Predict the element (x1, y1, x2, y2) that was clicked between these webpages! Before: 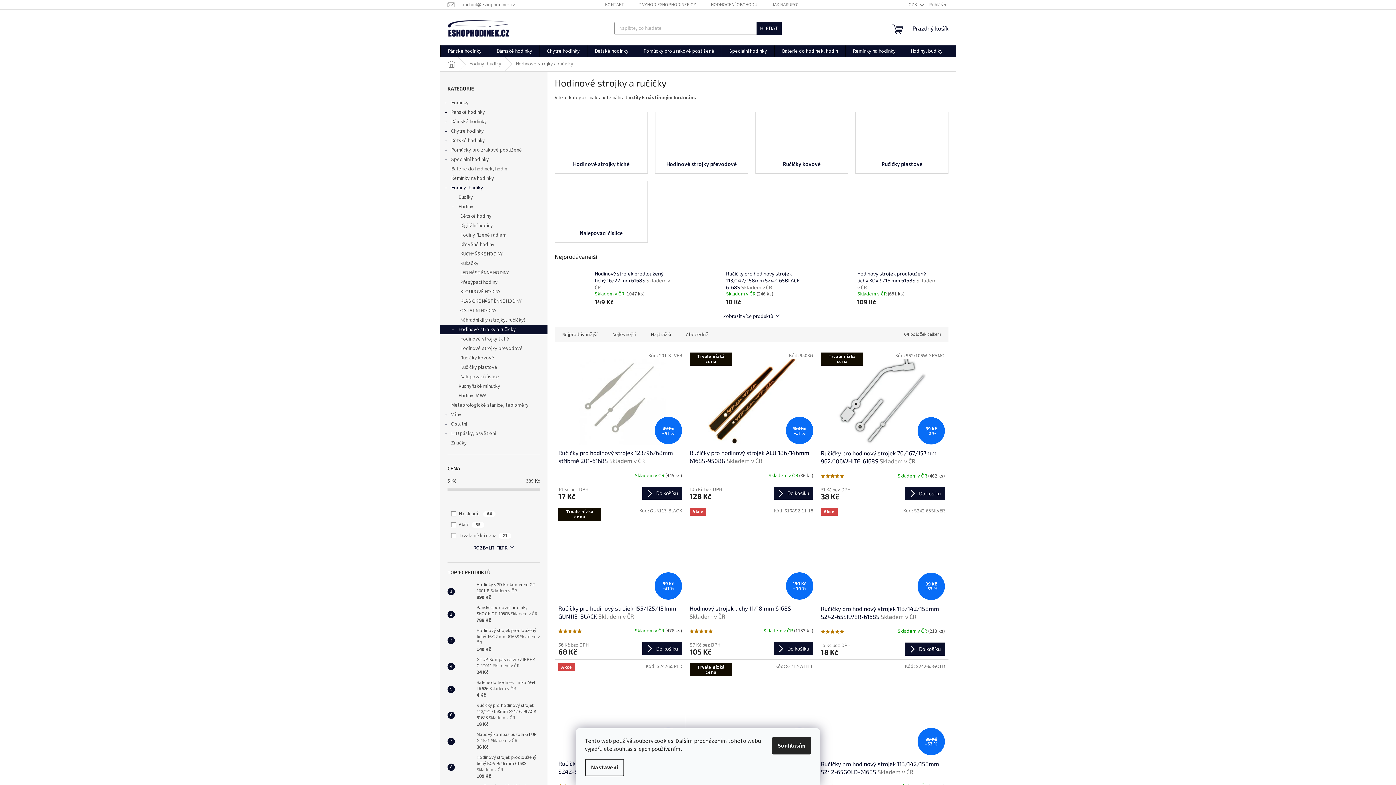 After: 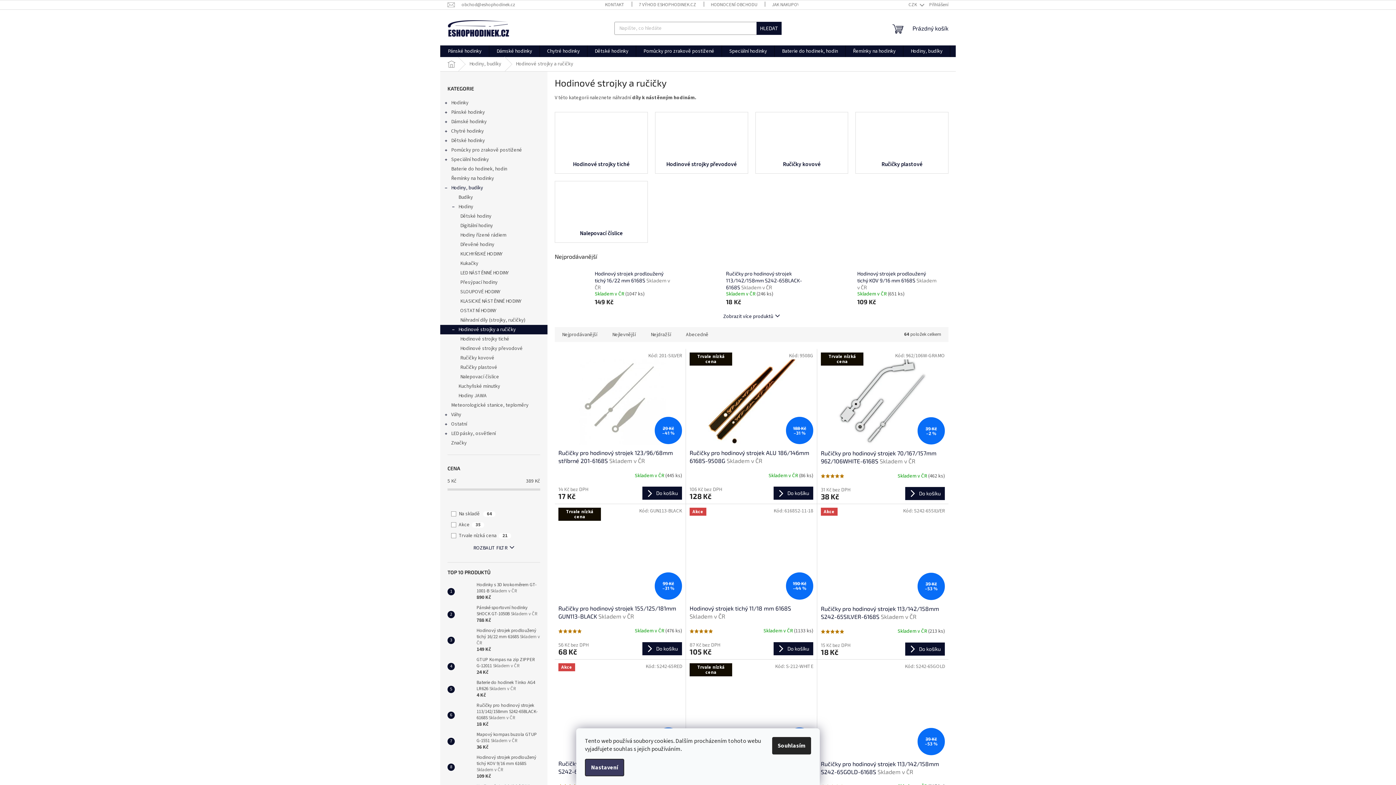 Action: bbox: (585, 759, 624, 776) label: Nastavení